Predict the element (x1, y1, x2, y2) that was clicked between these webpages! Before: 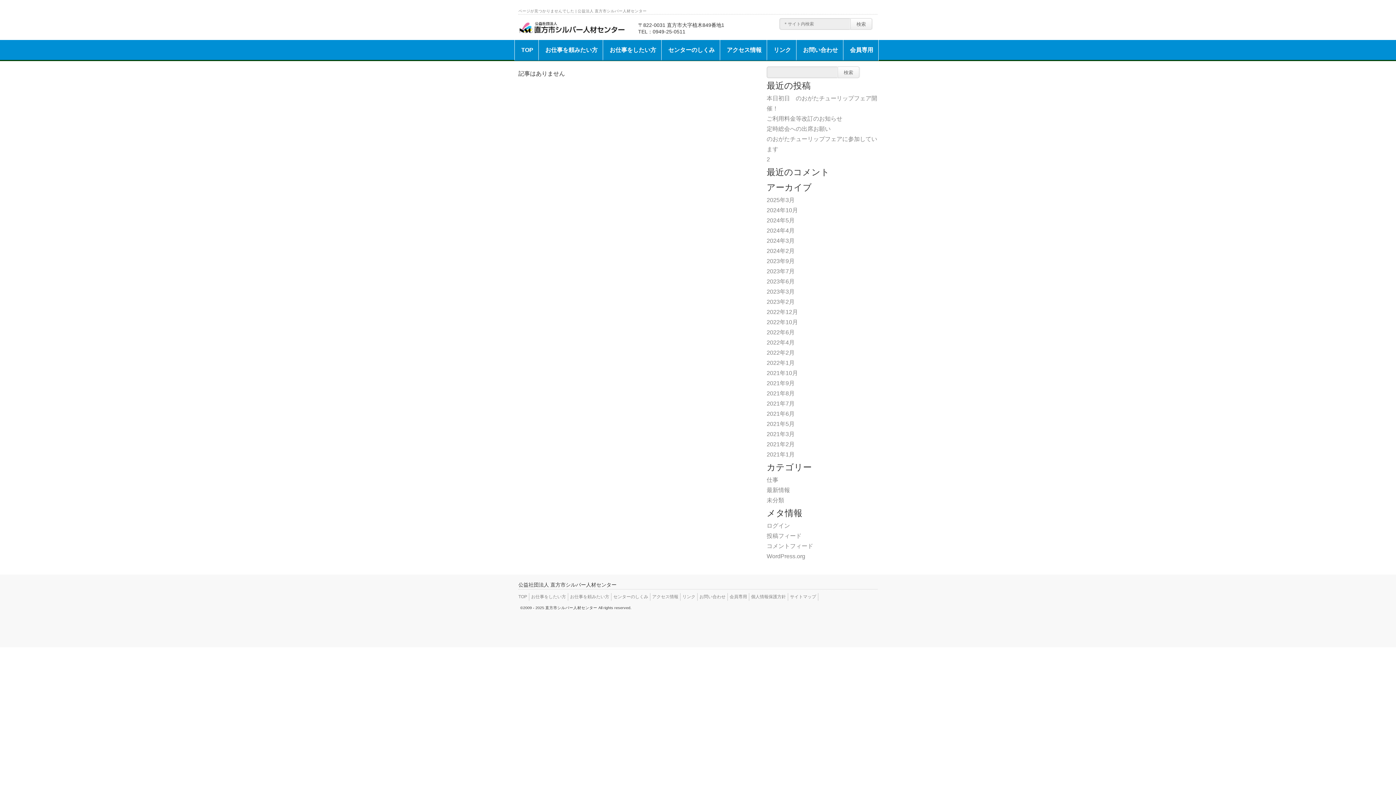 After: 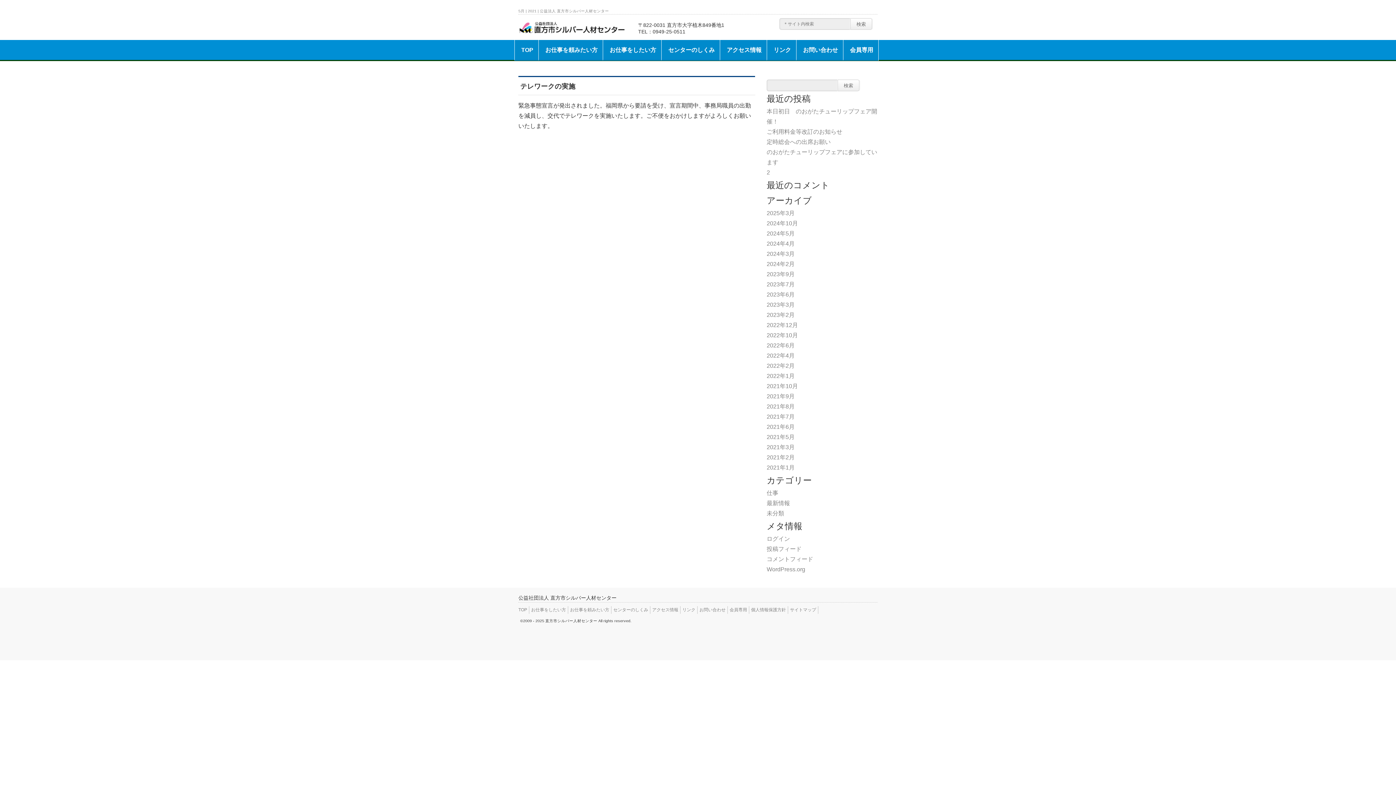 Action: bbox: (766, 421, 794, 427) label: 2021年5月